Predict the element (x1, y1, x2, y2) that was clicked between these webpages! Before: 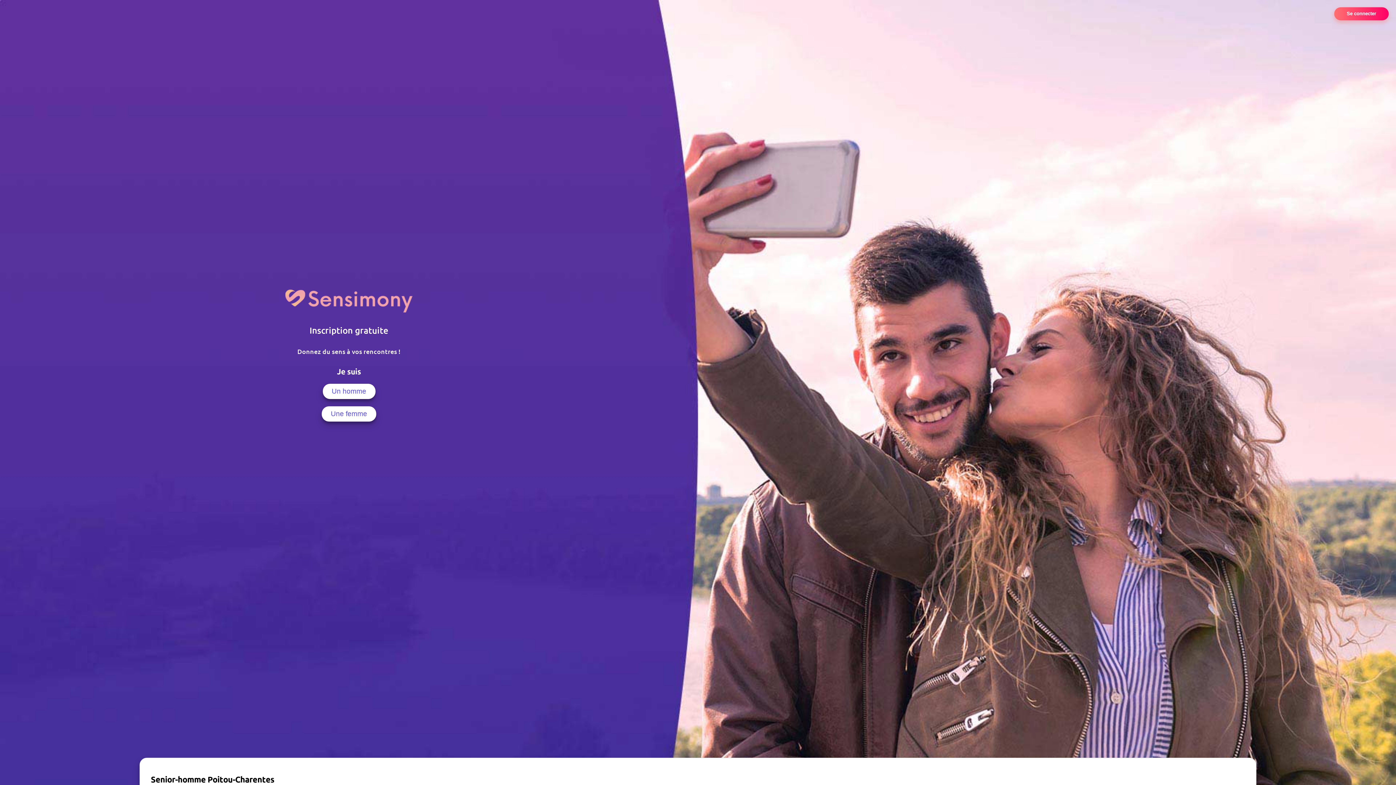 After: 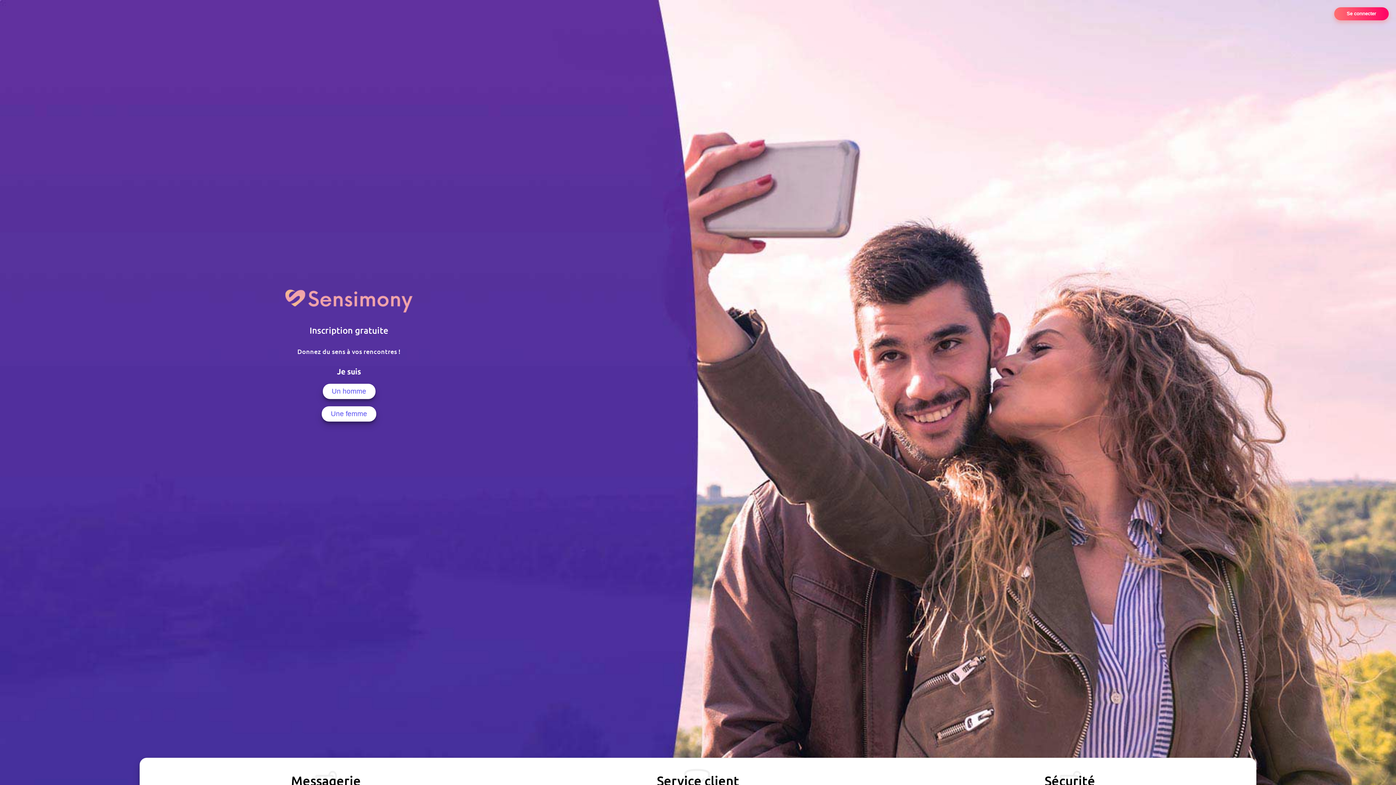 Action: bbox: (285, 306, 412, 313)